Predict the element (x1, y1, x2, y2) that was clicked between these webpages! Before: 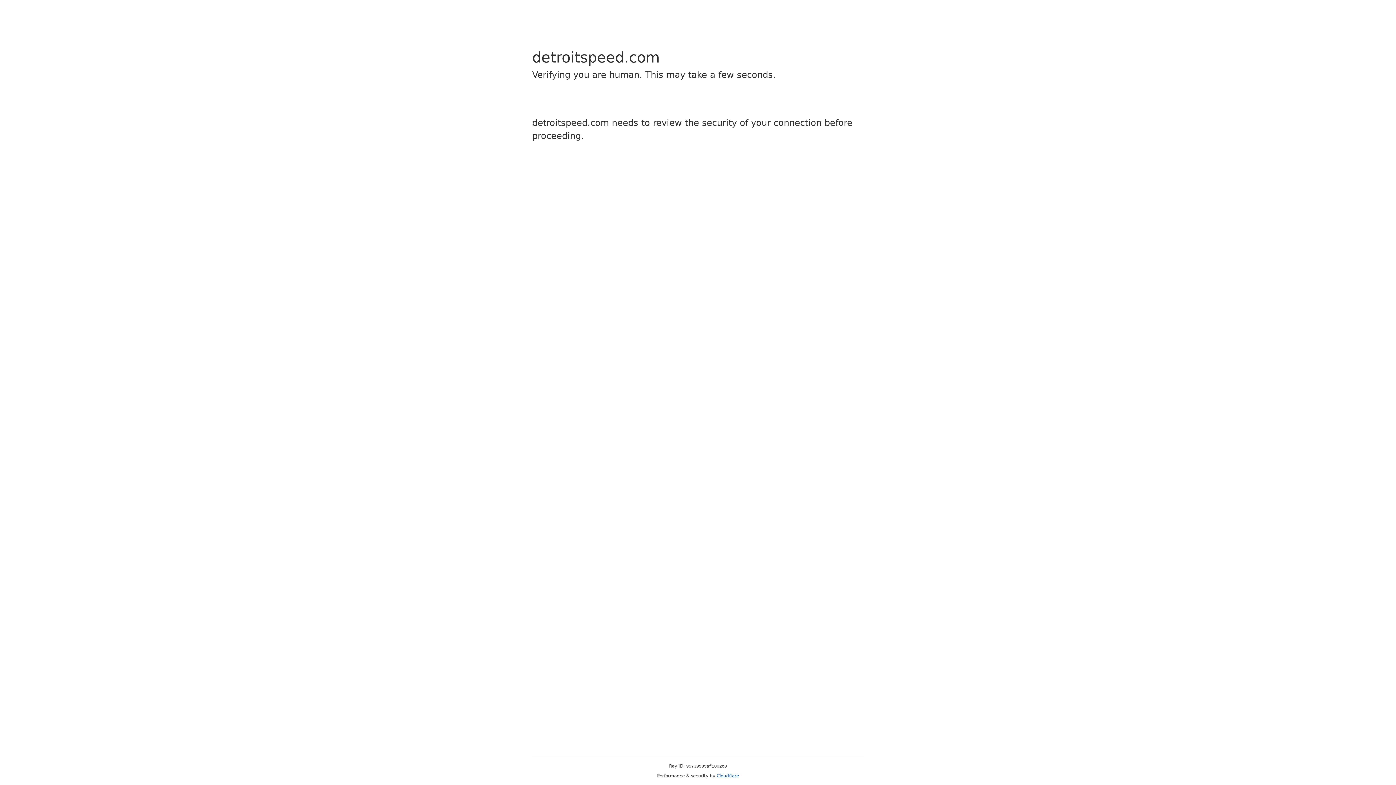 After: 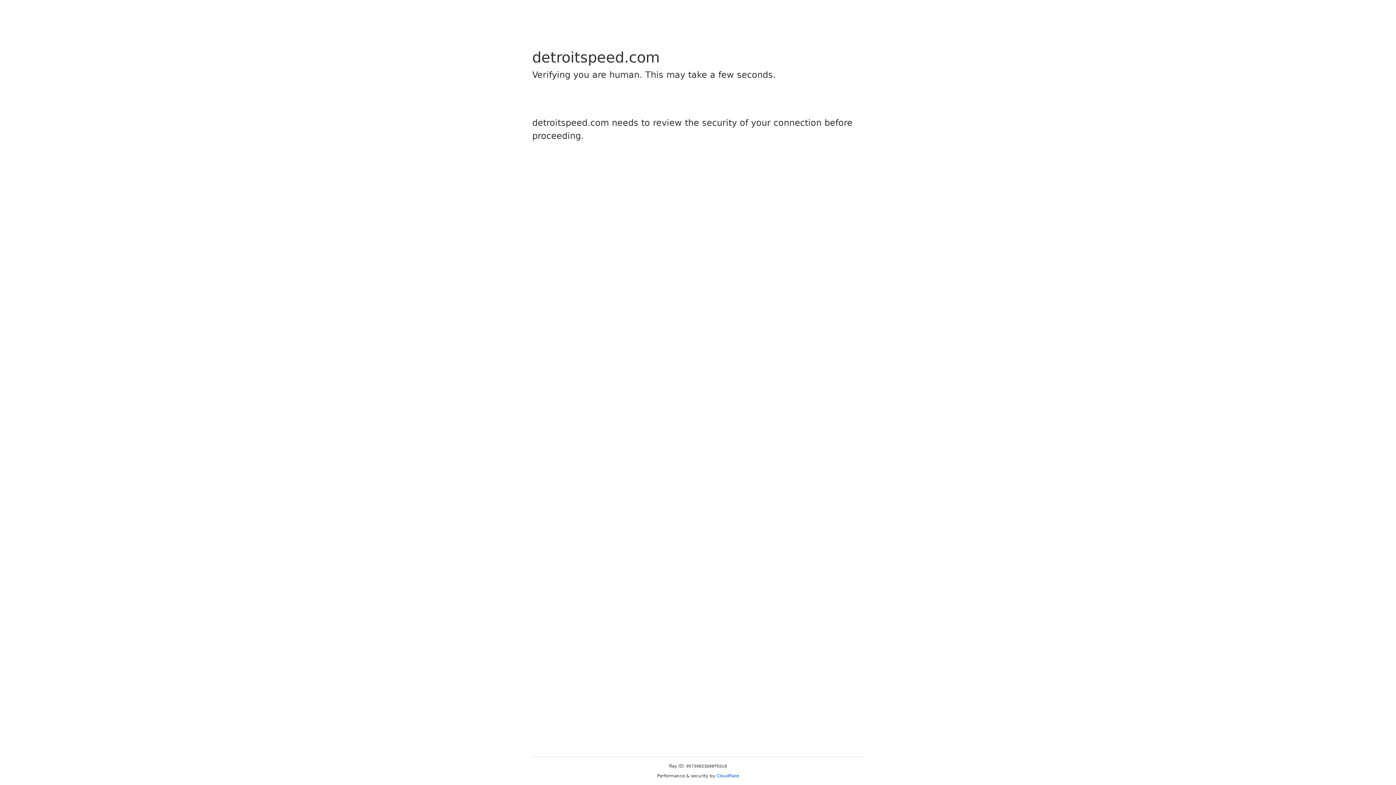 Action: label: Cloudflare bbox: (716, 773, 739, 778)